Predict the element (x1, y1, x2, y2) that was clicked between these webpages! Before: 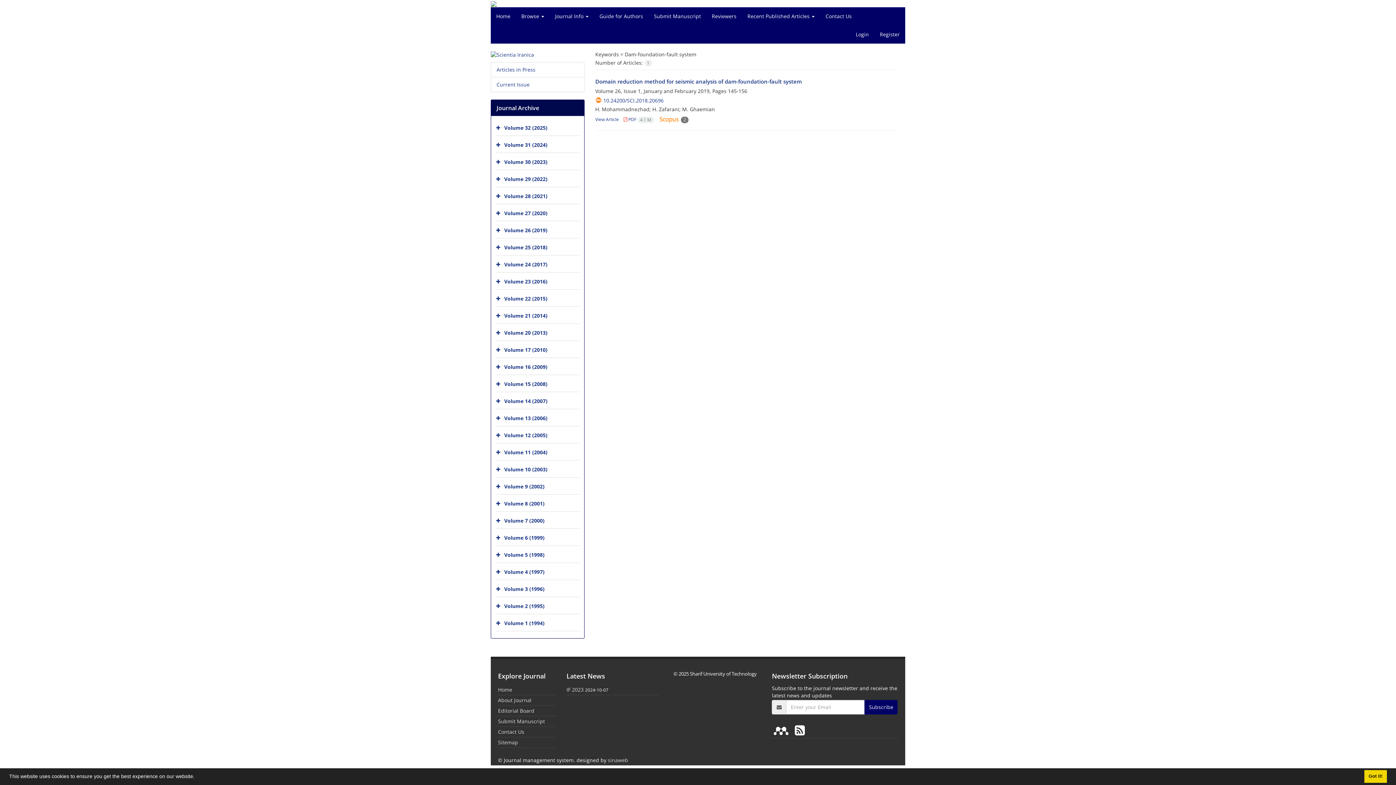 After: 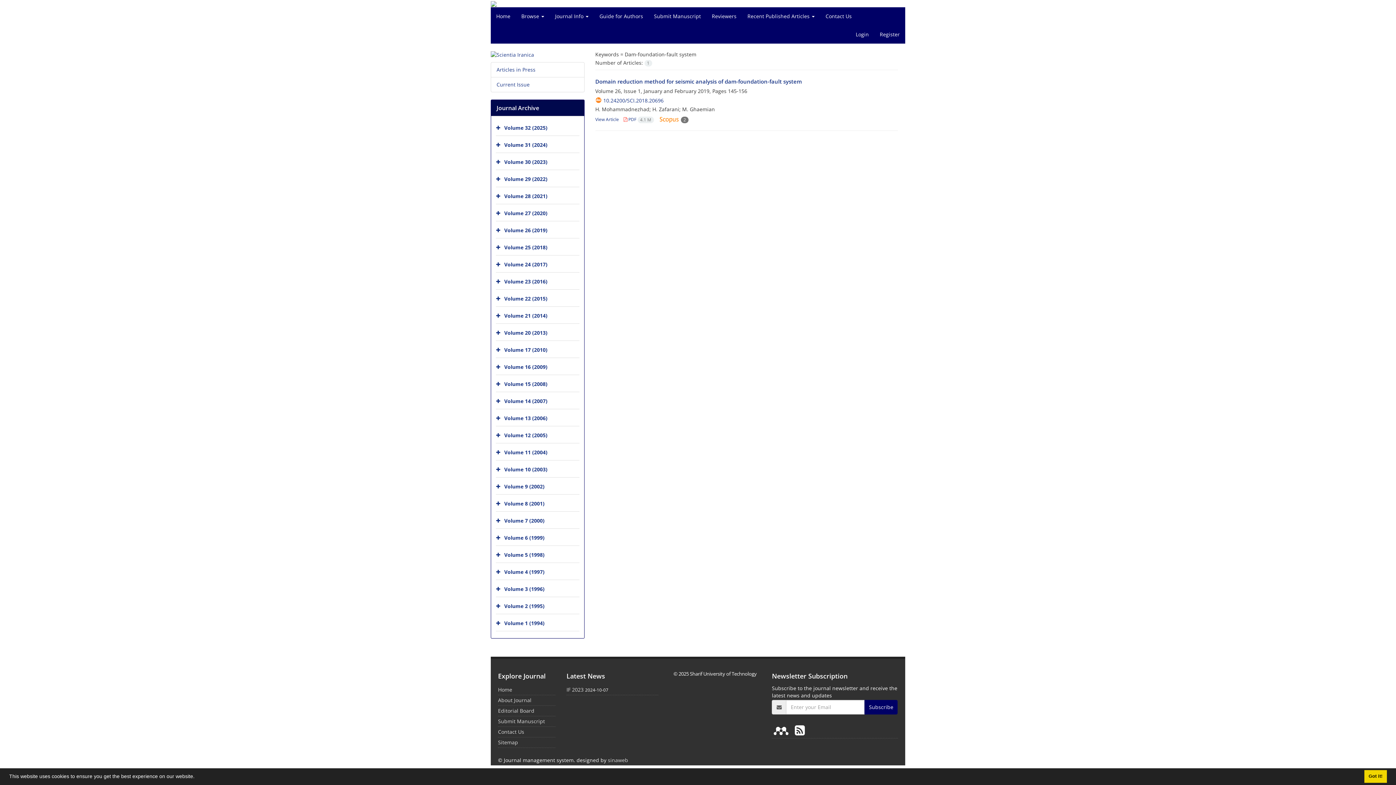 Action: label: learn more about cookies bbox: (196, 776, 198, 778)